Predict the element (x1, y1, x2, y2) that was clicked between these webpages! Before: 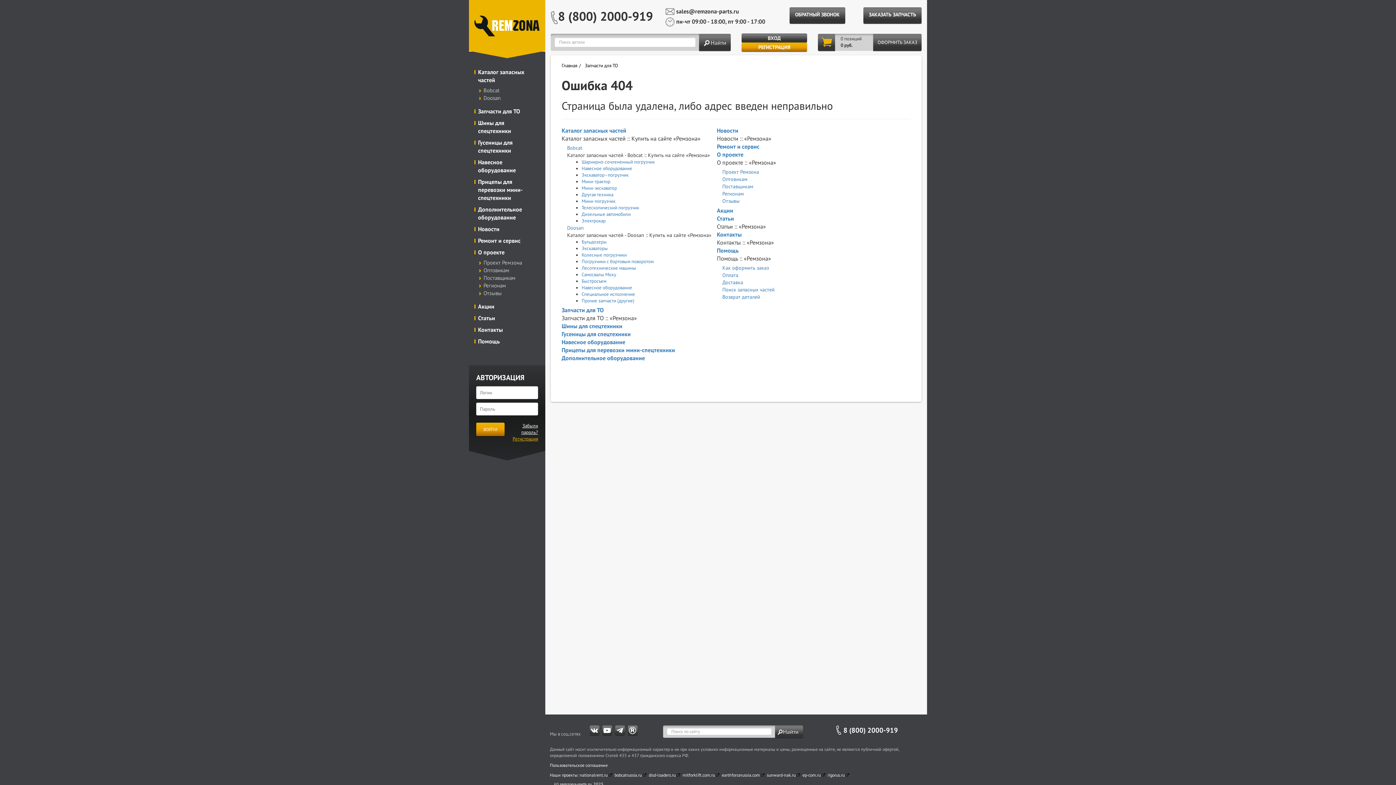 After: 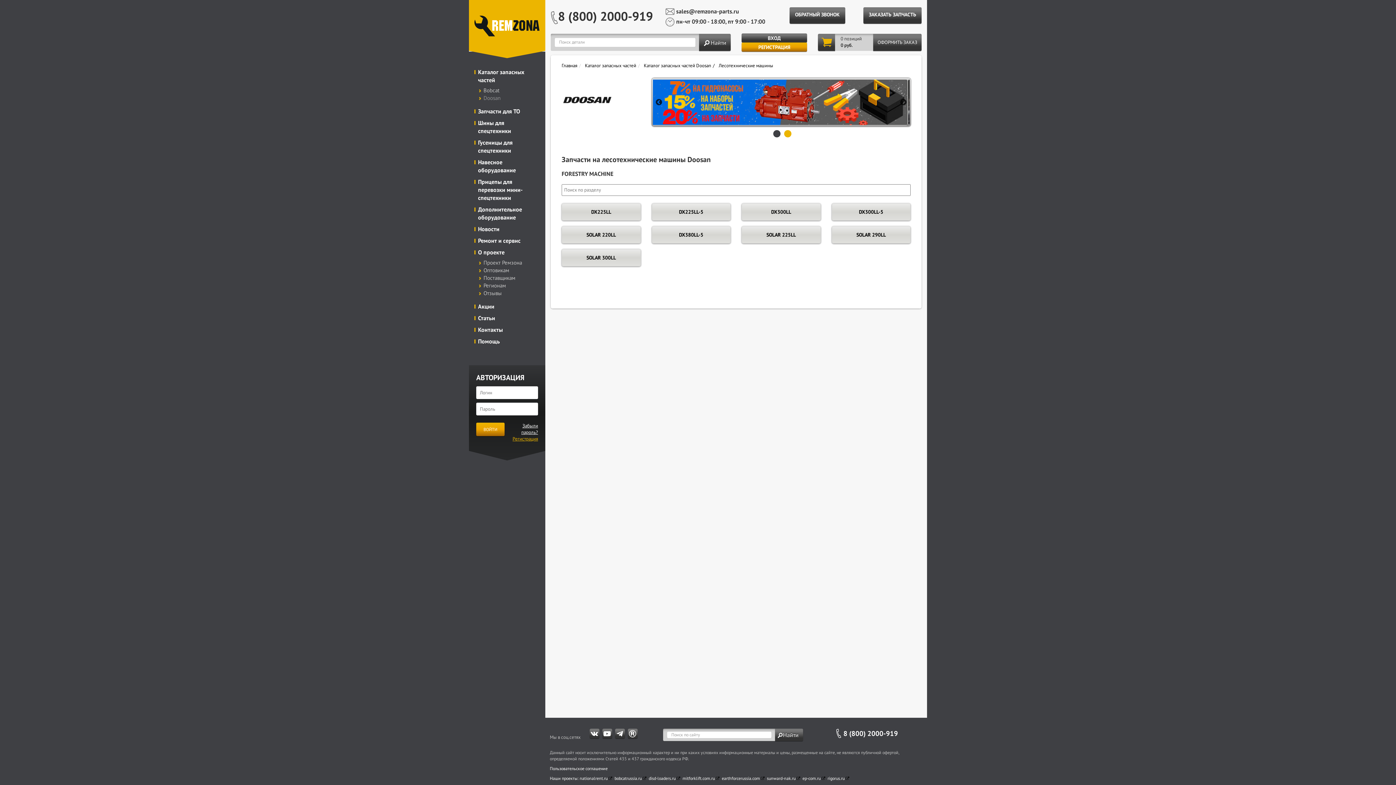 Action: label: Лесотехнические машины bbox: (581, 265, 636, 271)